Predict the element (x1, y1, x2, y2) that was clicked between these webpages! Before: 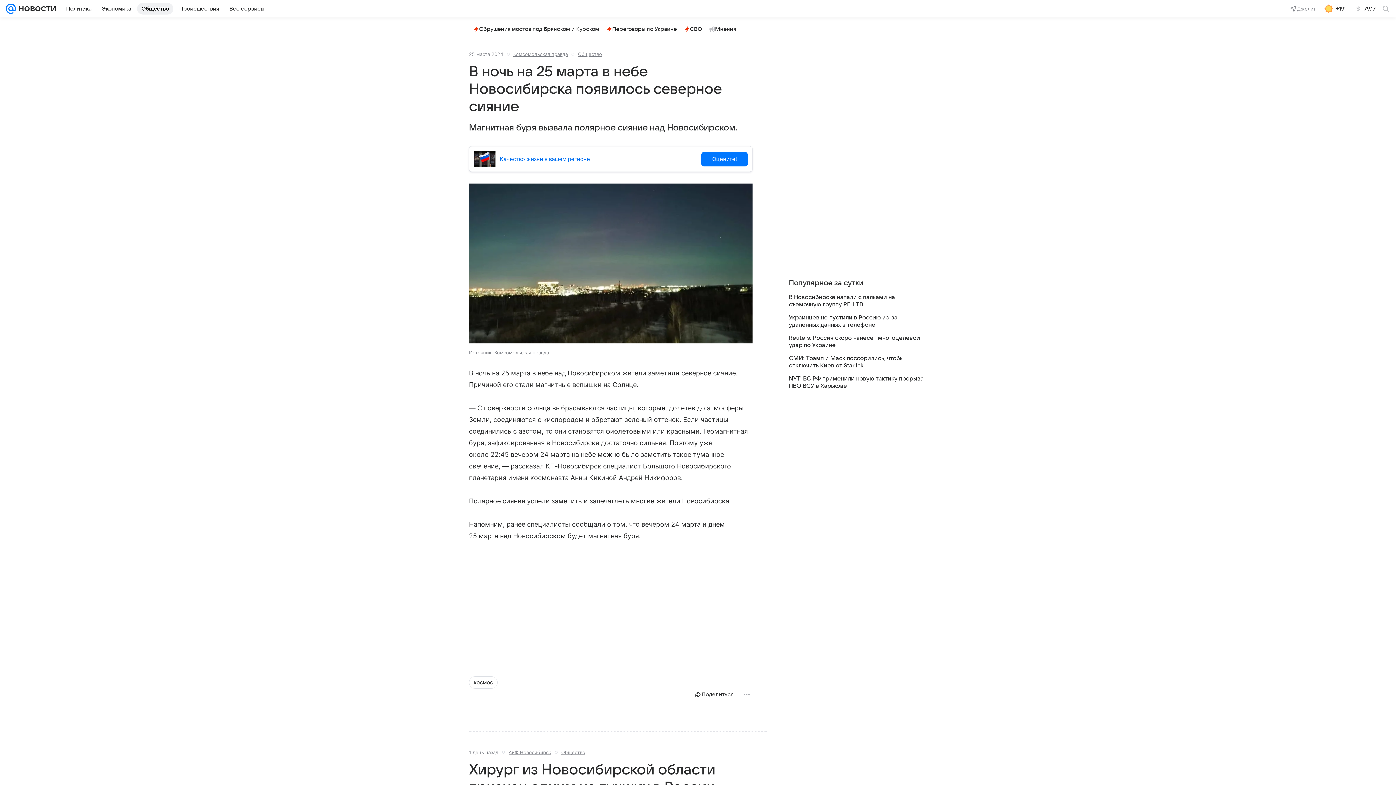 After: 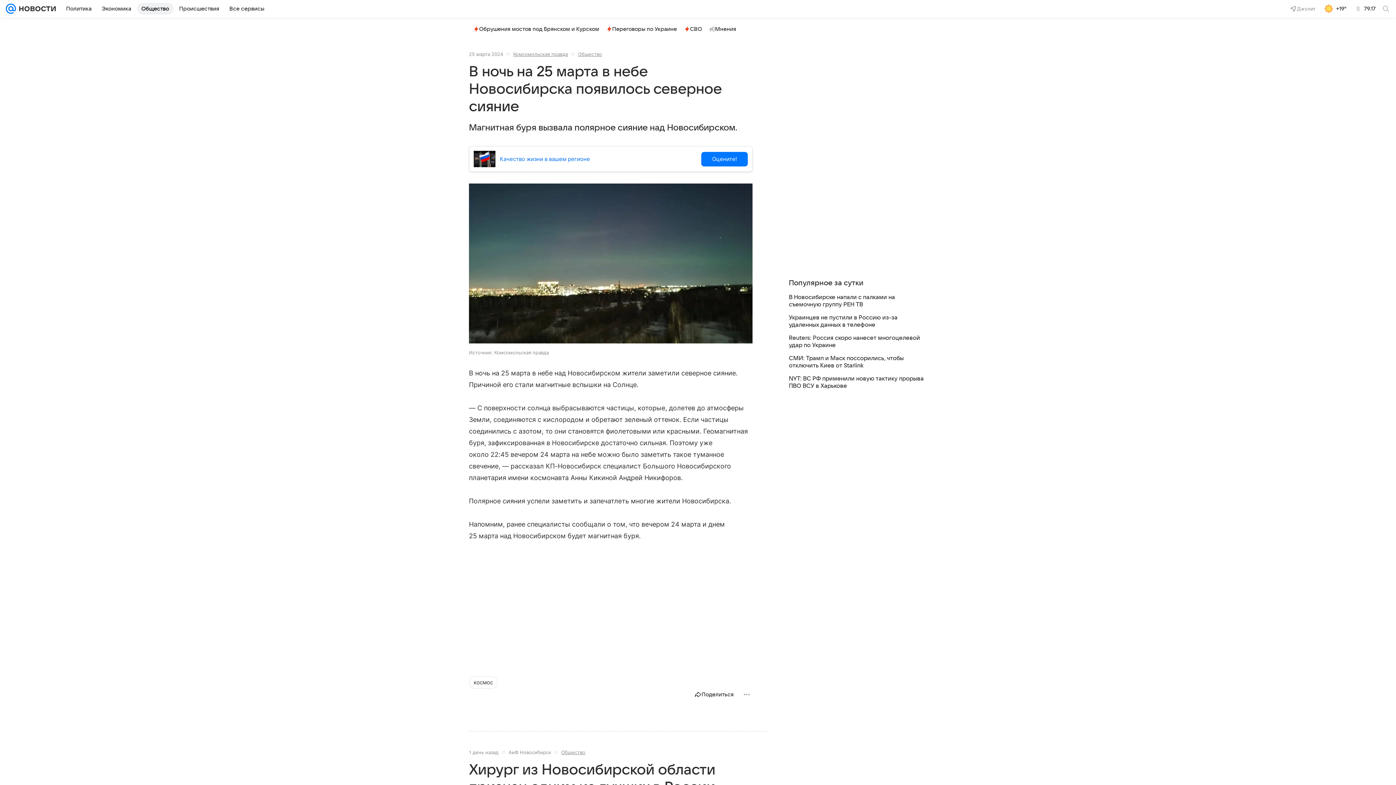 Action: bbox: (508, 749, 551, 755) label: АиФ Новосибирск